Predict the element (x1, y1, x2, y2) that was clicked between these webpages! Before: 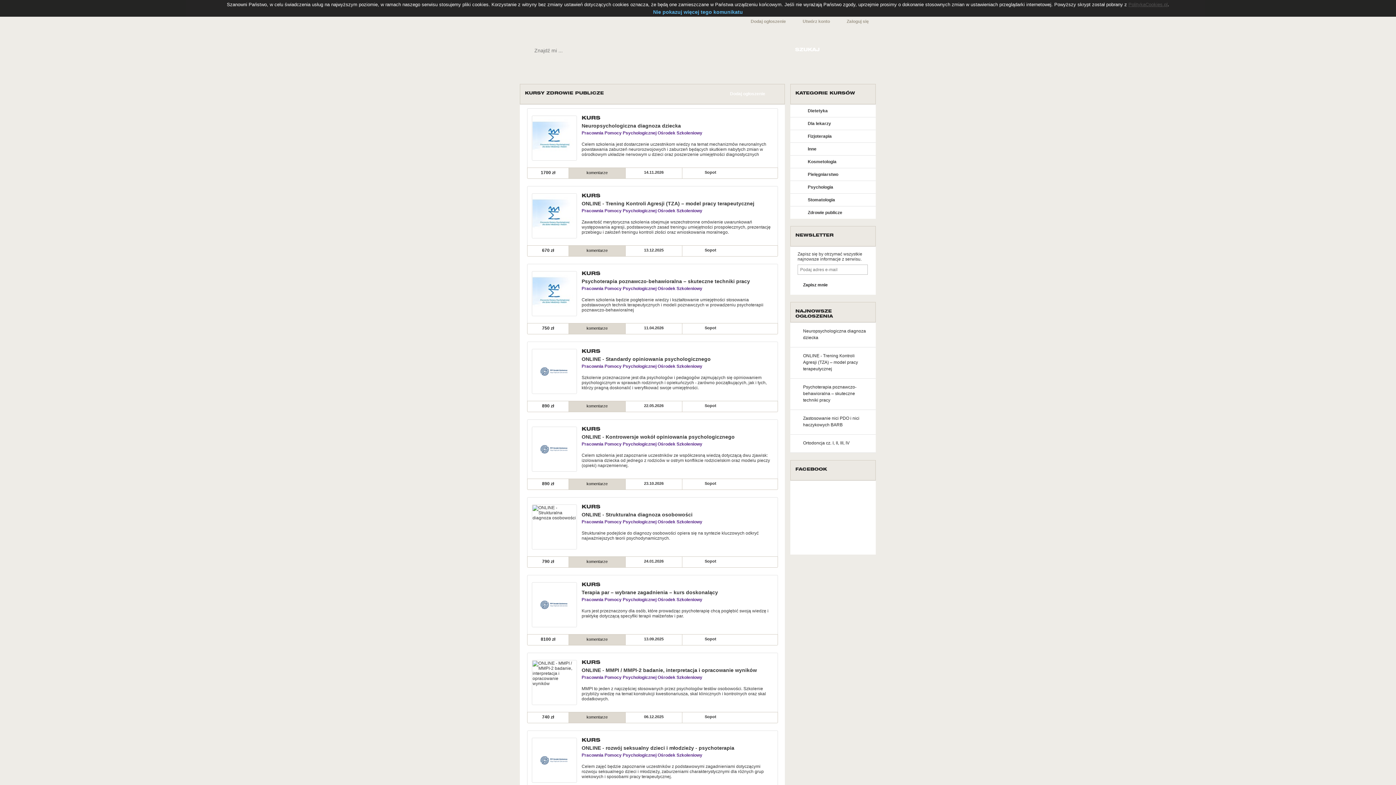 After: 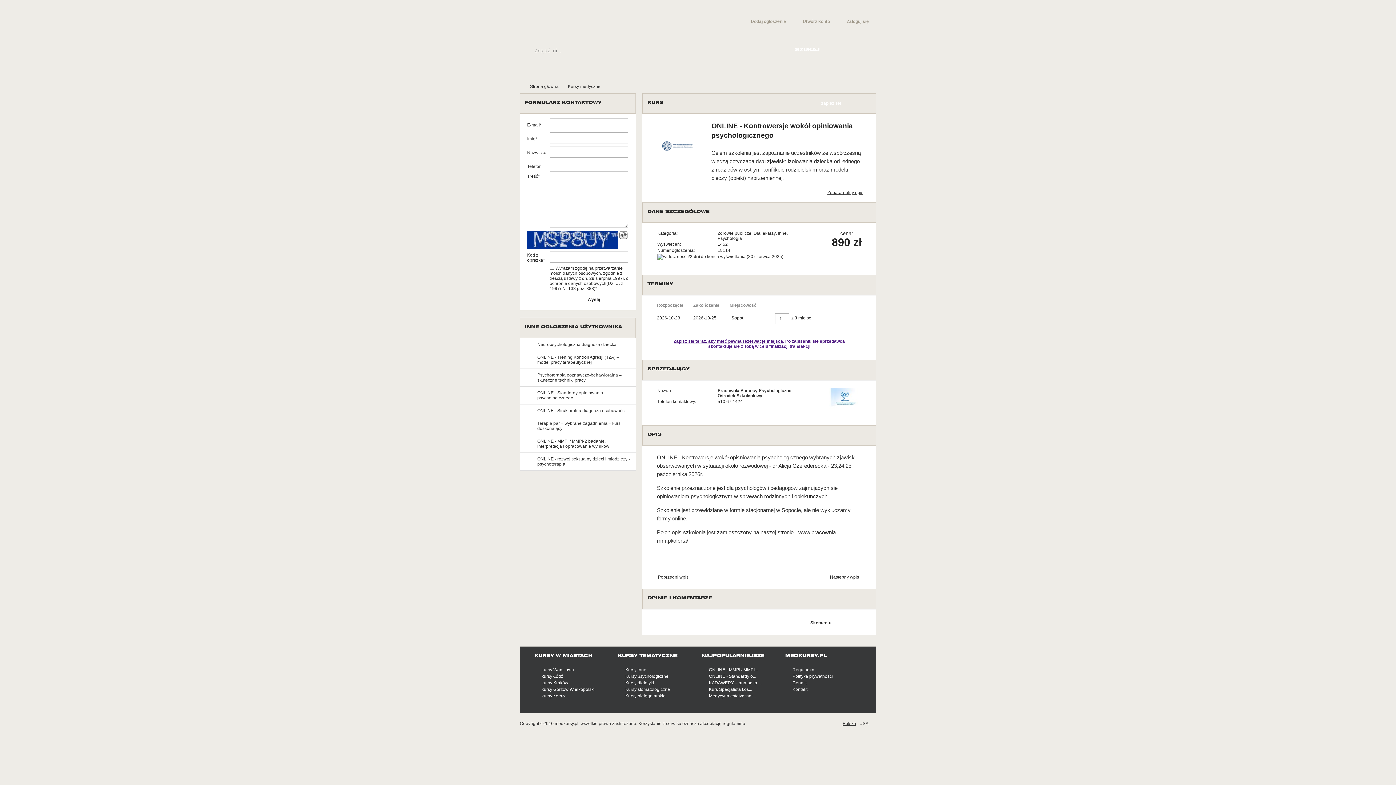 Action: label: ONLINE - Kontrowersje wokół opiniowania psychologicznego bbox: (581, 434, 734, 440)